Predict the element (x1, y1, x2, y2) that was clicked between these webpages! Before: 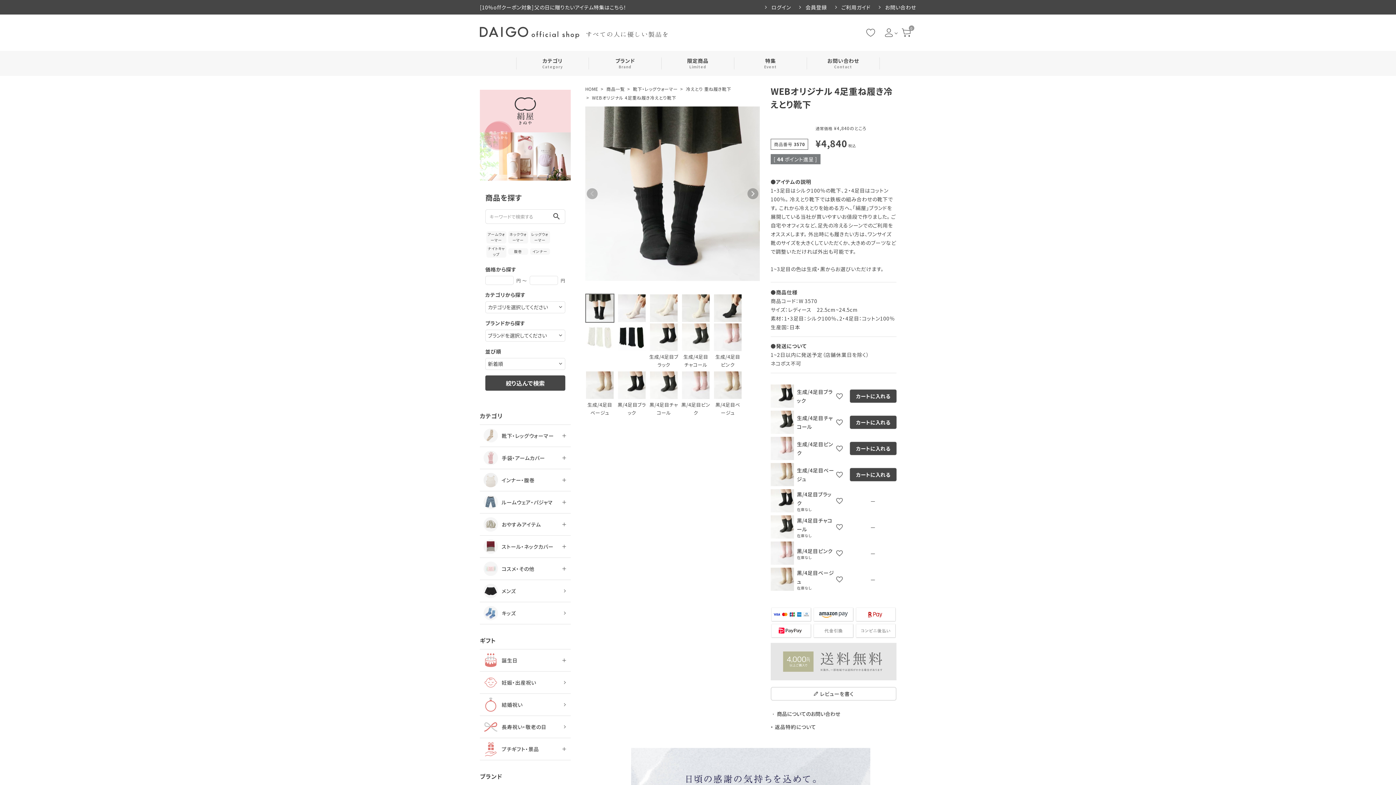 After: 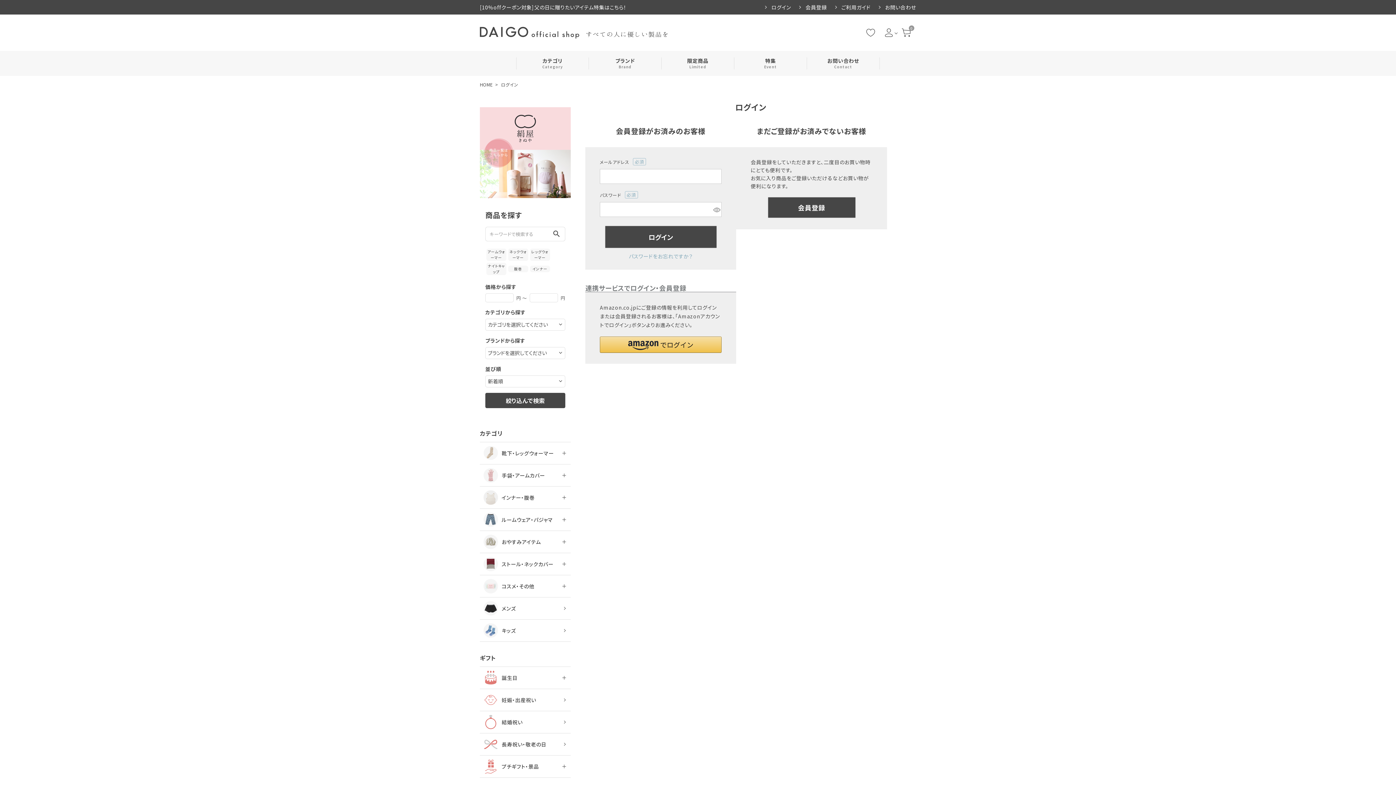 Action: label: ログイン bbox: (764, 4, 791, 9)